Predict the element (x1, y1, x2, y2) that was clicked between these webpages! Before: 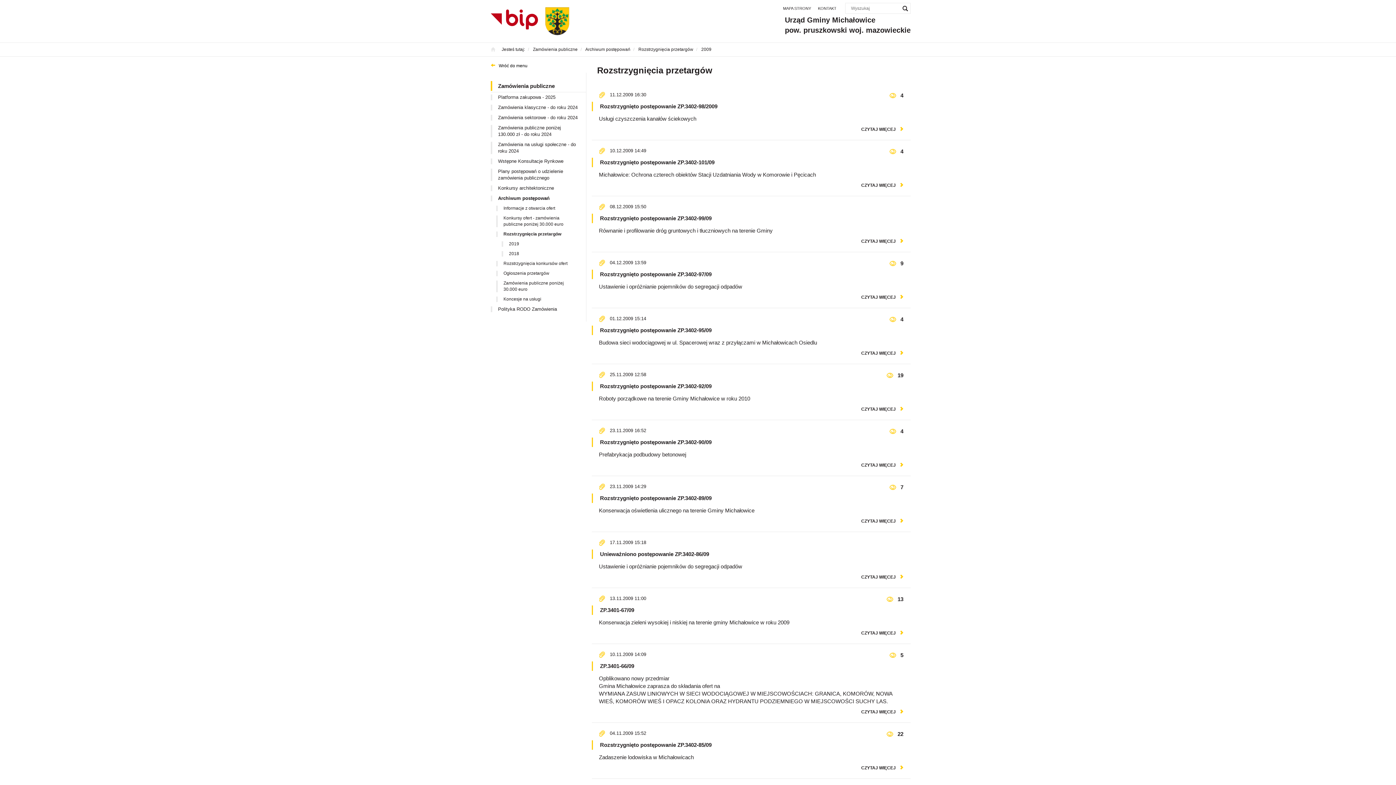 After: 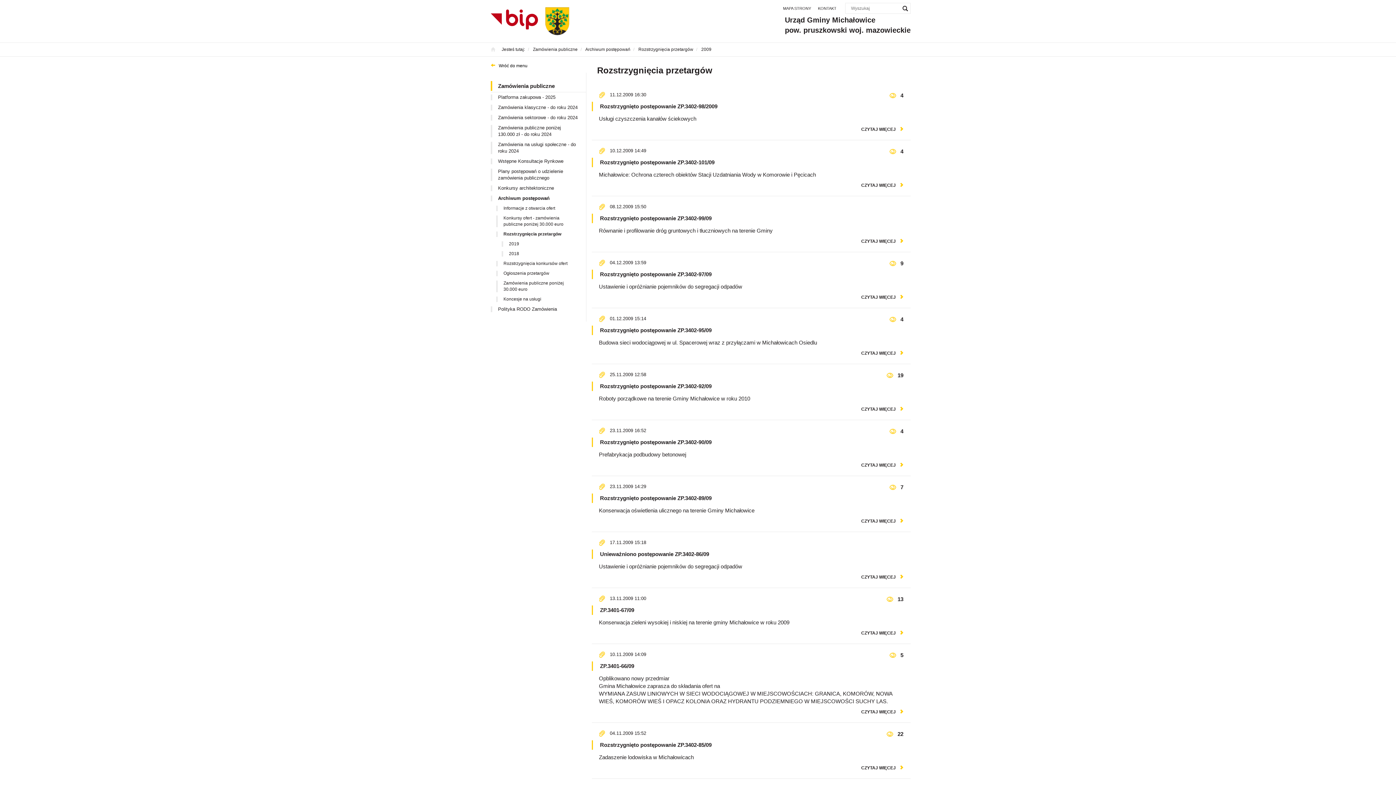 Action: bbox: (490, 15, 538, 21)